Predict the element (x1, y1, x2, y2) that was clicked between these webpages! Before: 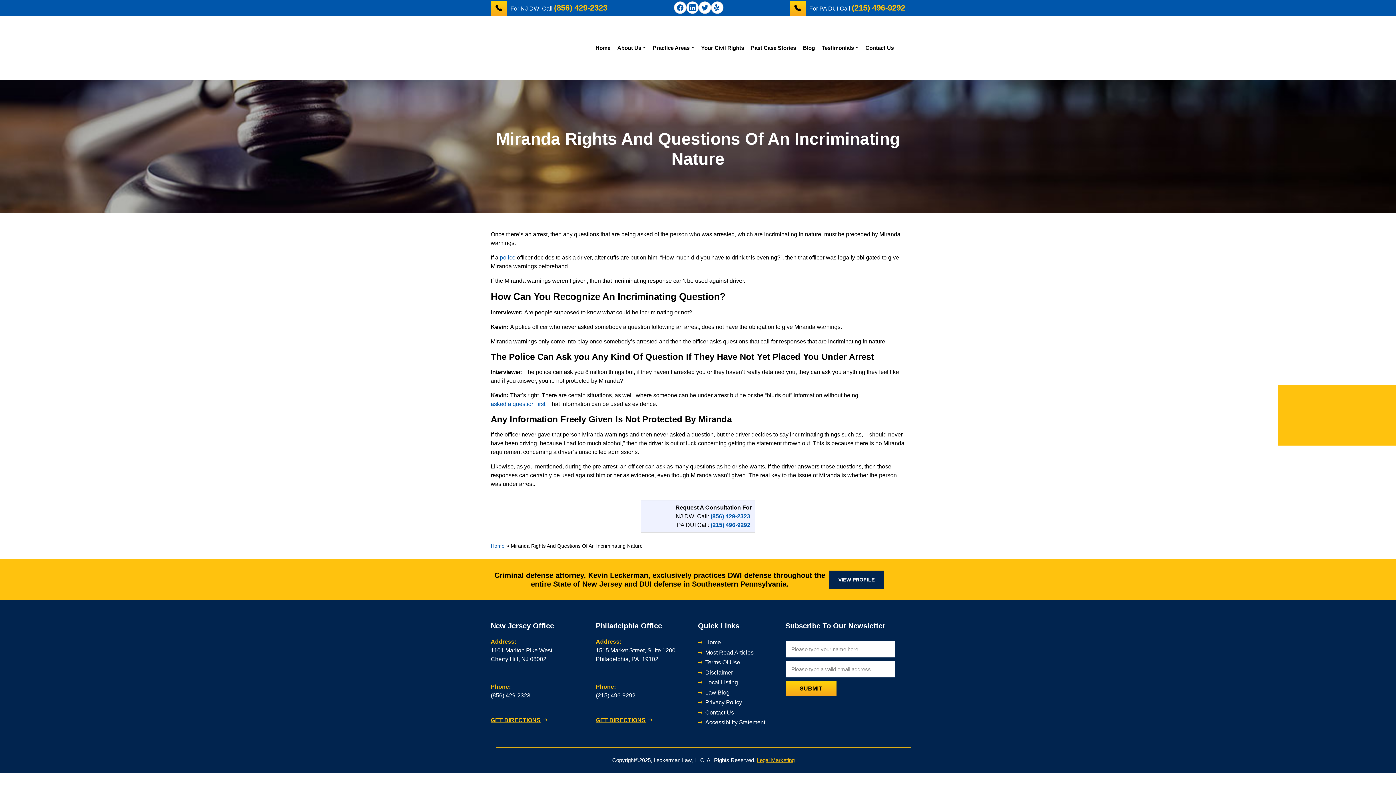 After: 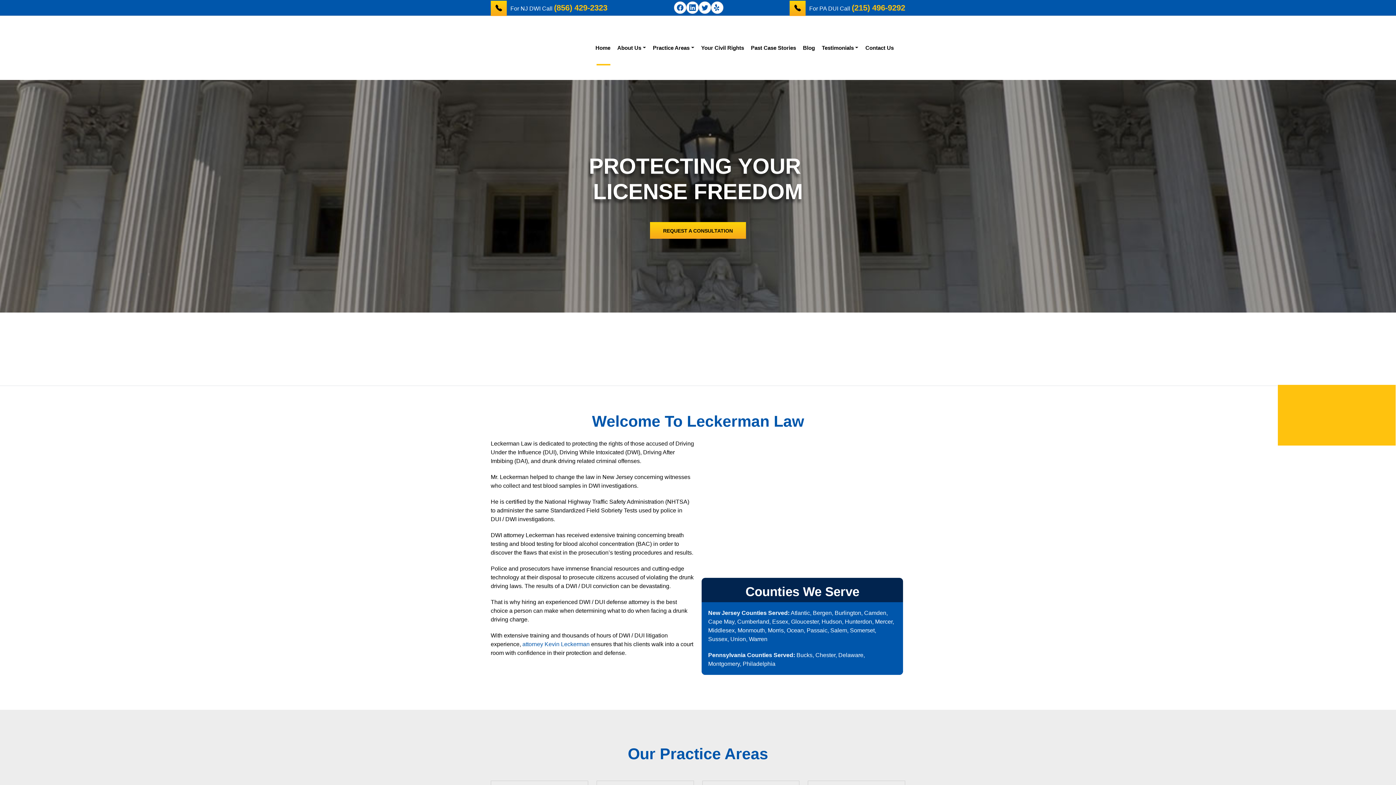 Action: bbox: (486, 18, 586, 77)